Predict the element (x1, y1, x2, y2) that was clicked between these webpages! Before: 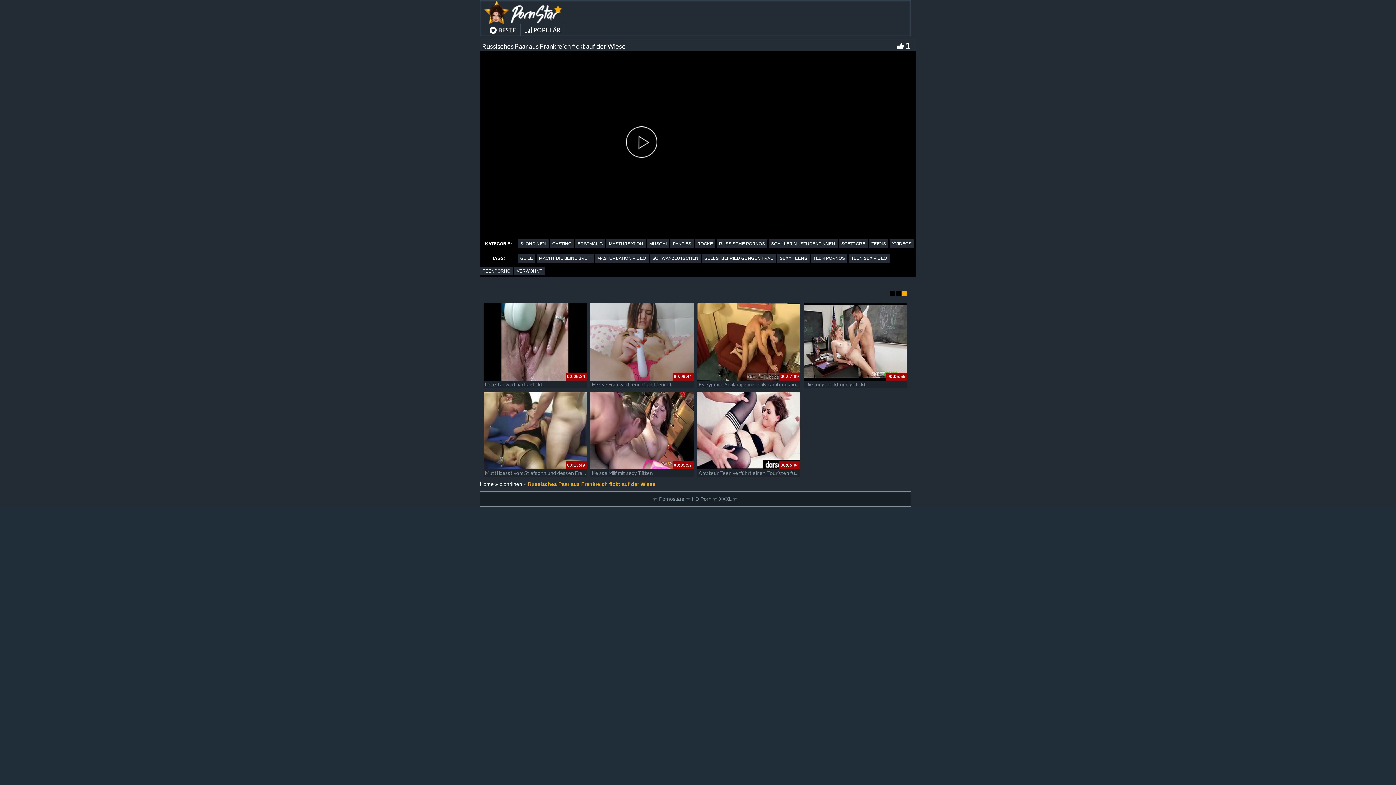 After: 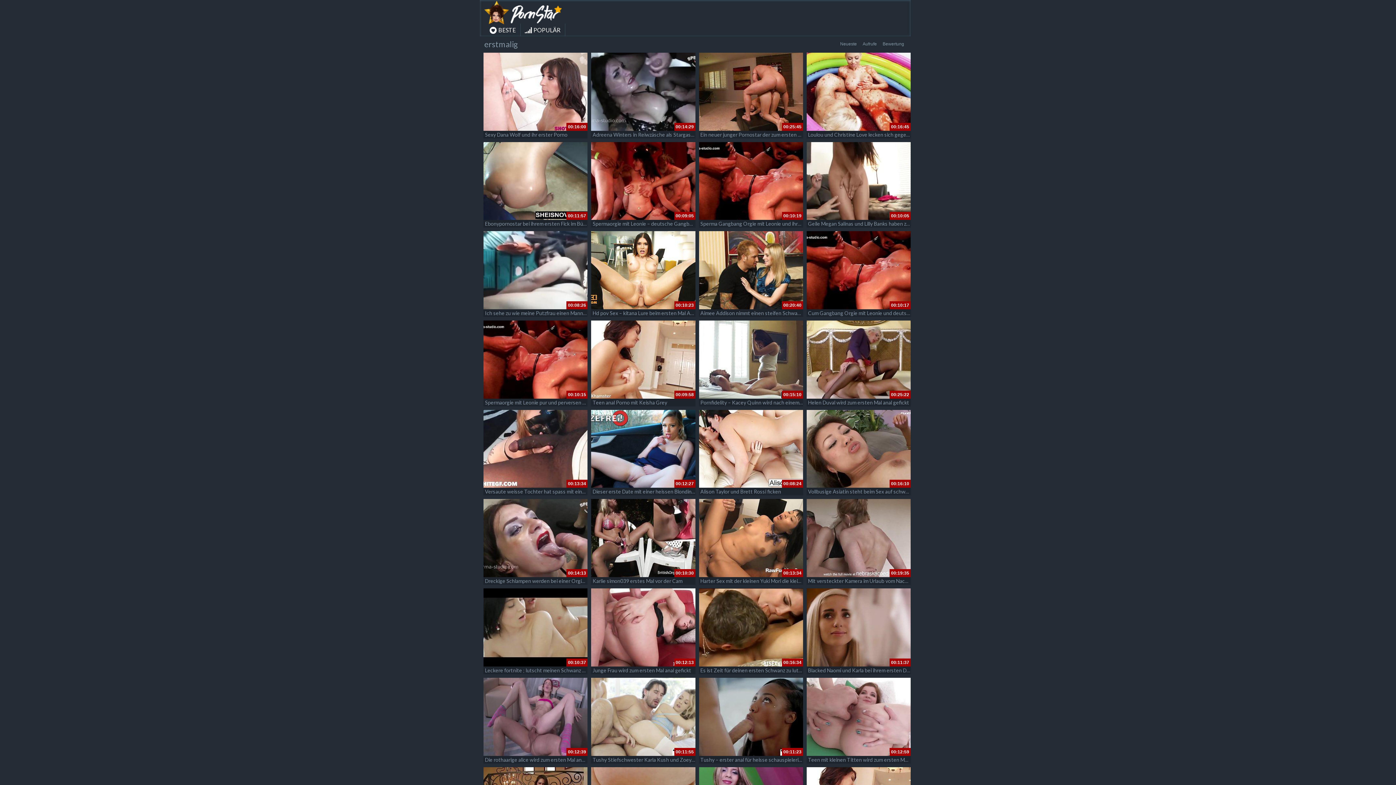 Action: bbox: (575, 239, 605, 248) label: ERSTMALIG